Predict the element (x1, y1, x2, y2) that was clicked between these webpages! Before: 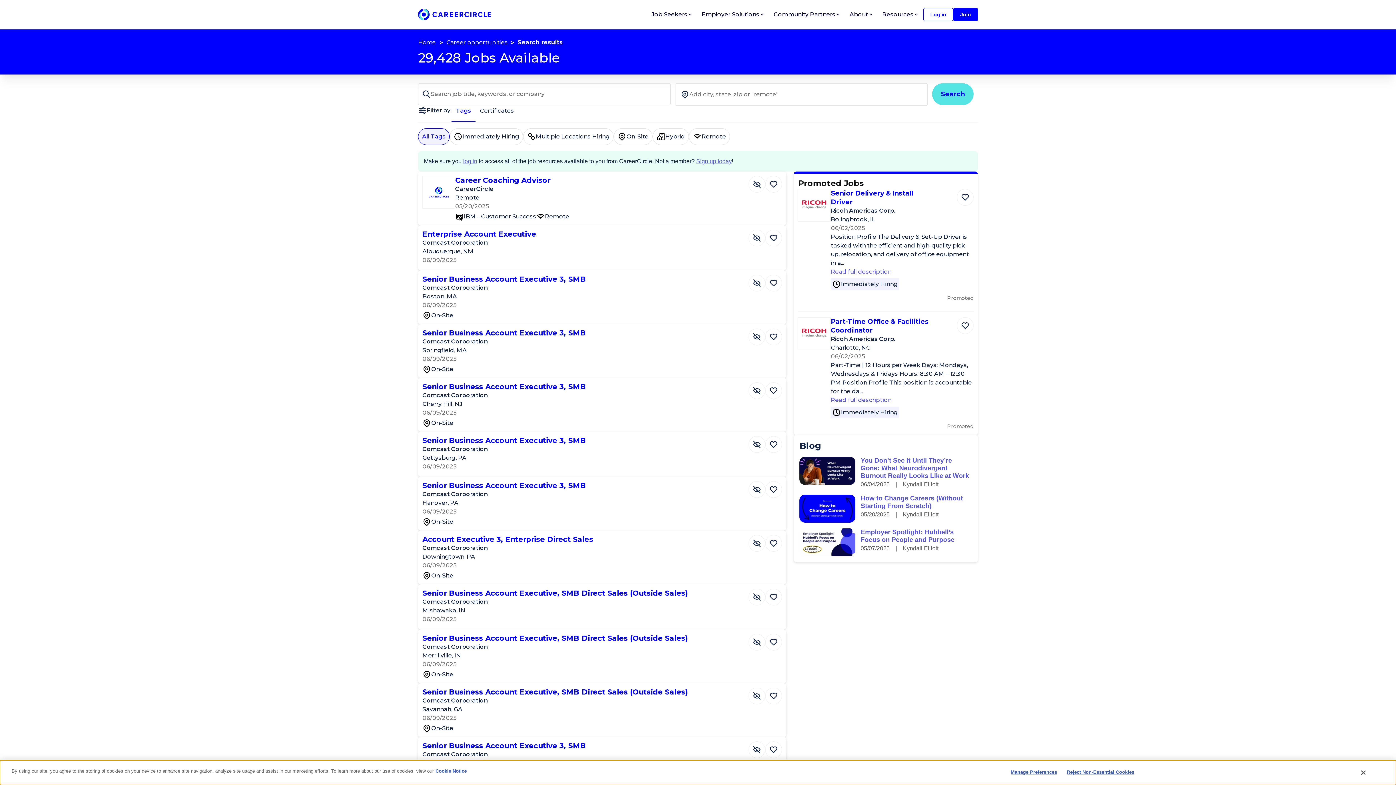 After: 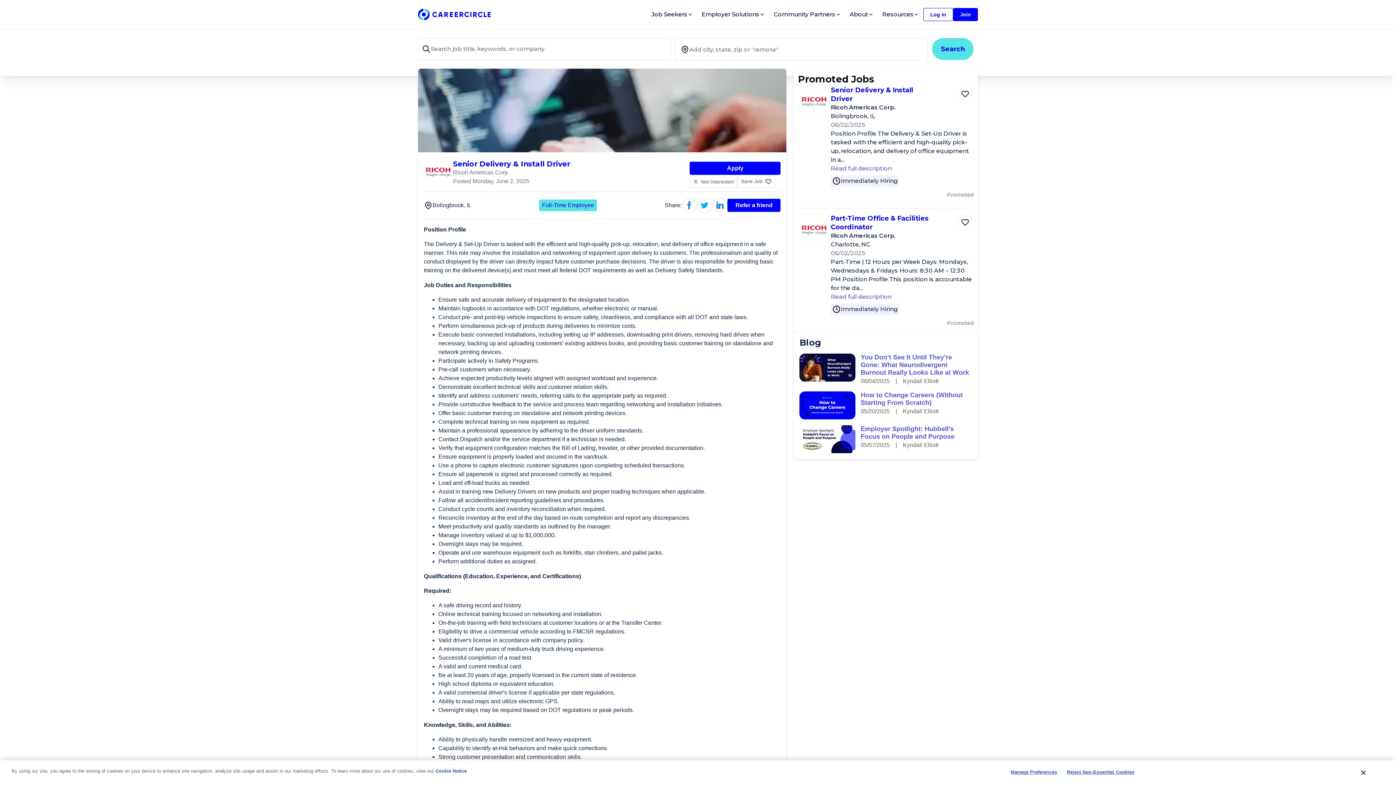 Action: bbox: (831, 189, 934, 206) label: Senior Delivery & Install Driver